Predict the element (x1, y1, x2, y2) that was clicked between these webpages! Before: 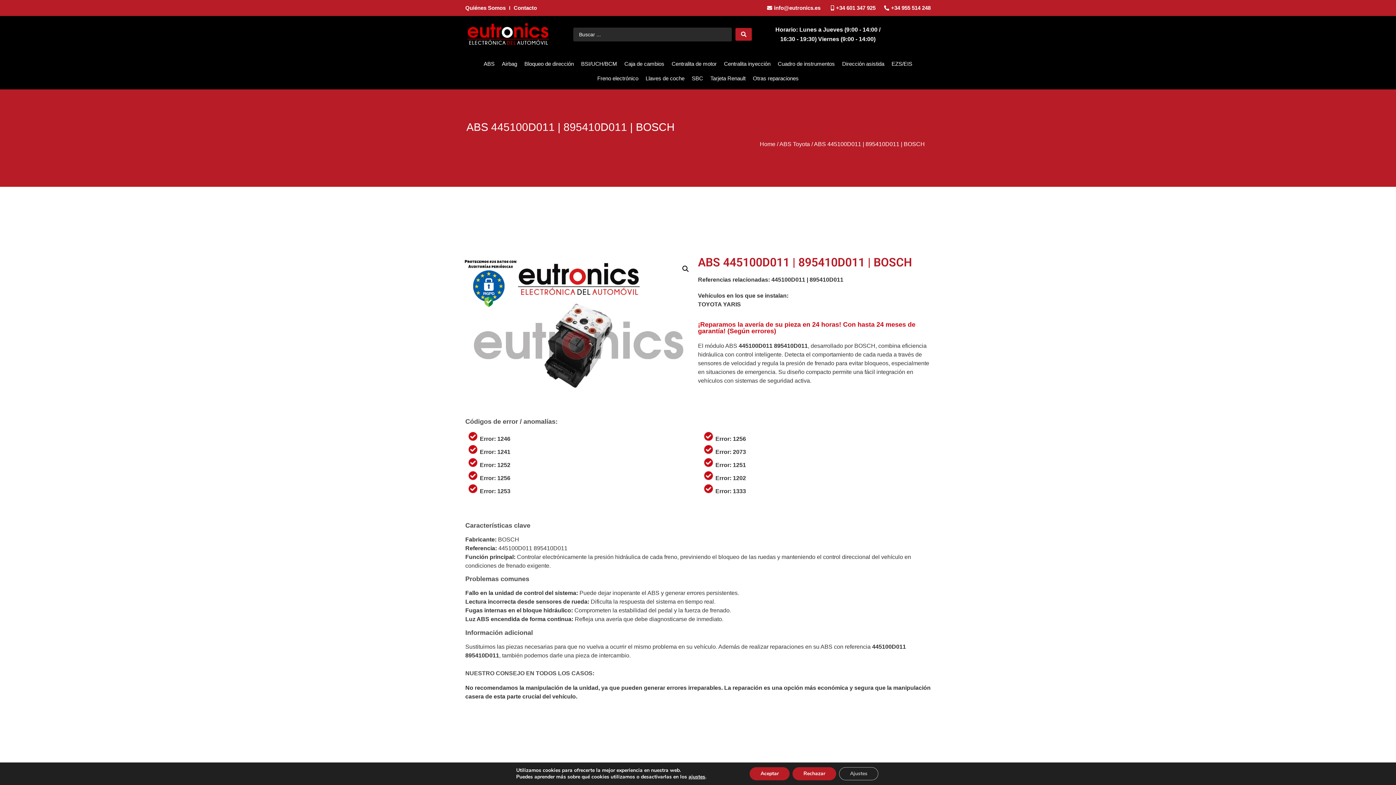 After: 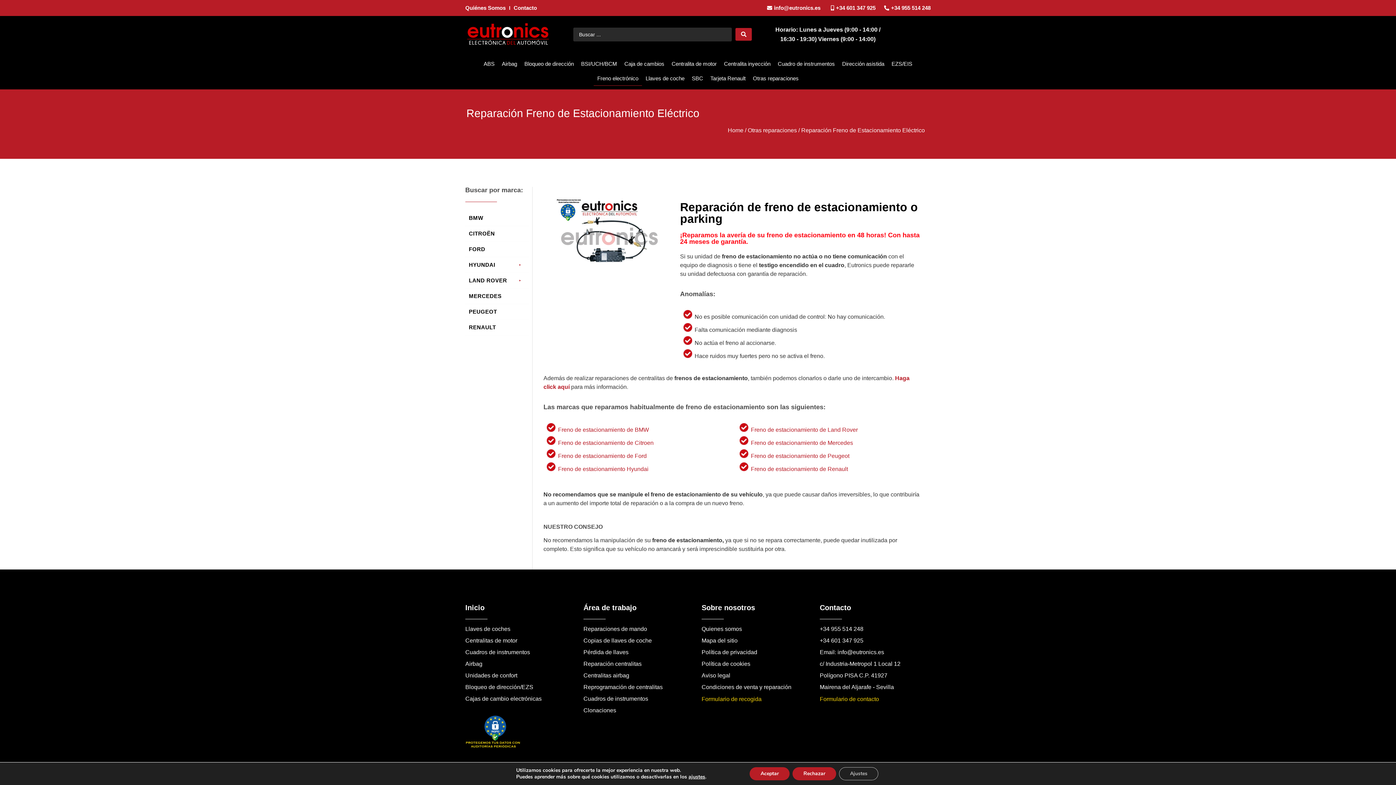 Action: label: Freno electrónico bbox: (593, 71, 642, 85)